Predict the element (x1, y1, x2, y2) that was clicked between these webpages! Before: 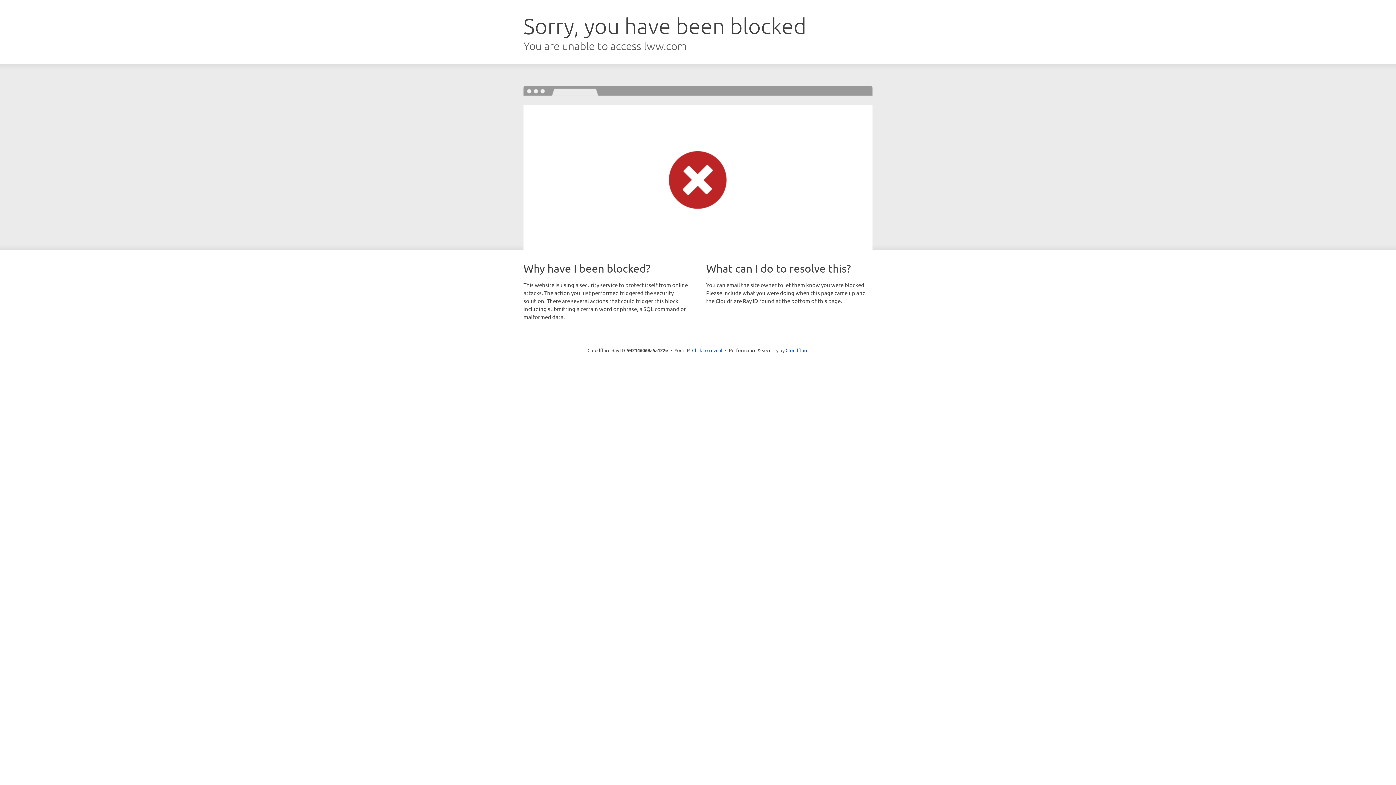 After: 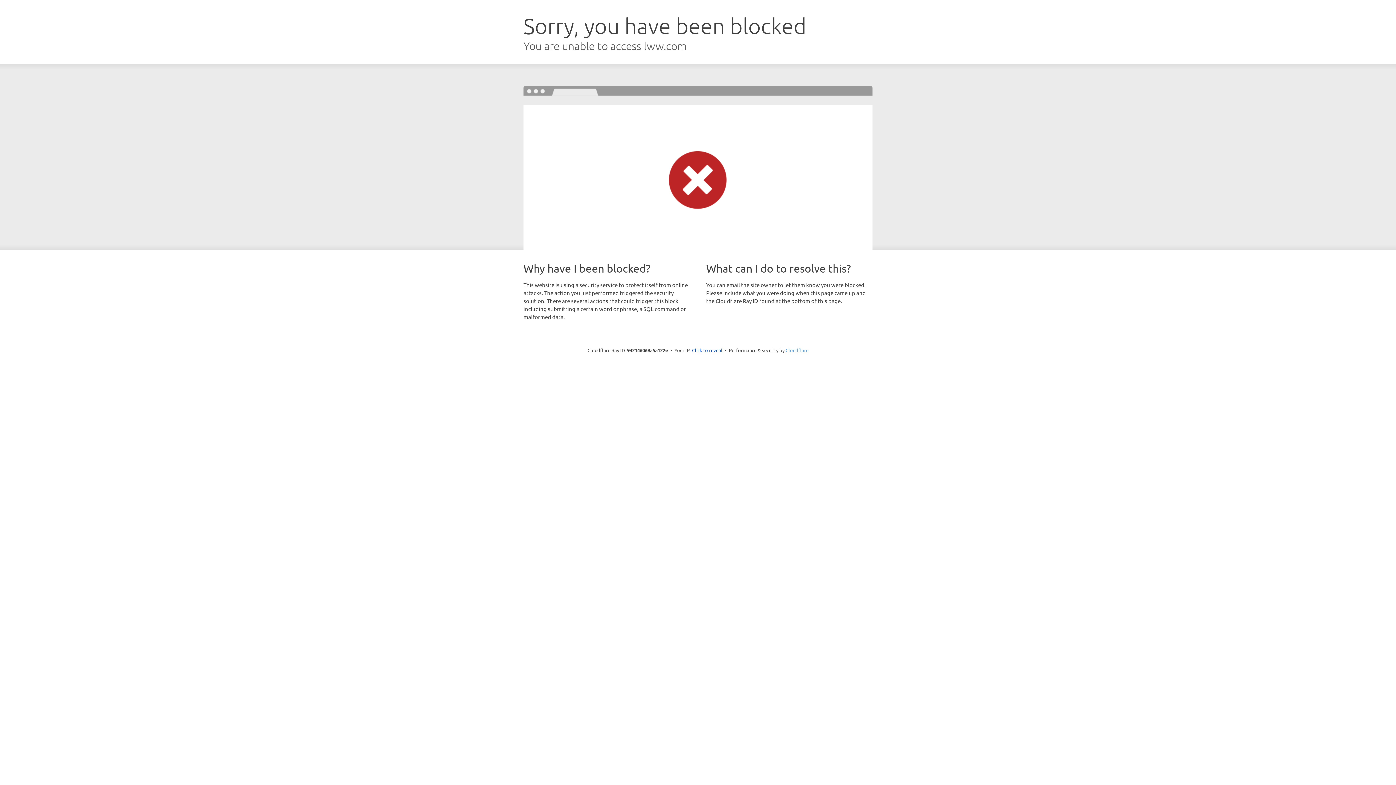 Action: bbox: (785, 347, 808, 353) label: Cloudflare